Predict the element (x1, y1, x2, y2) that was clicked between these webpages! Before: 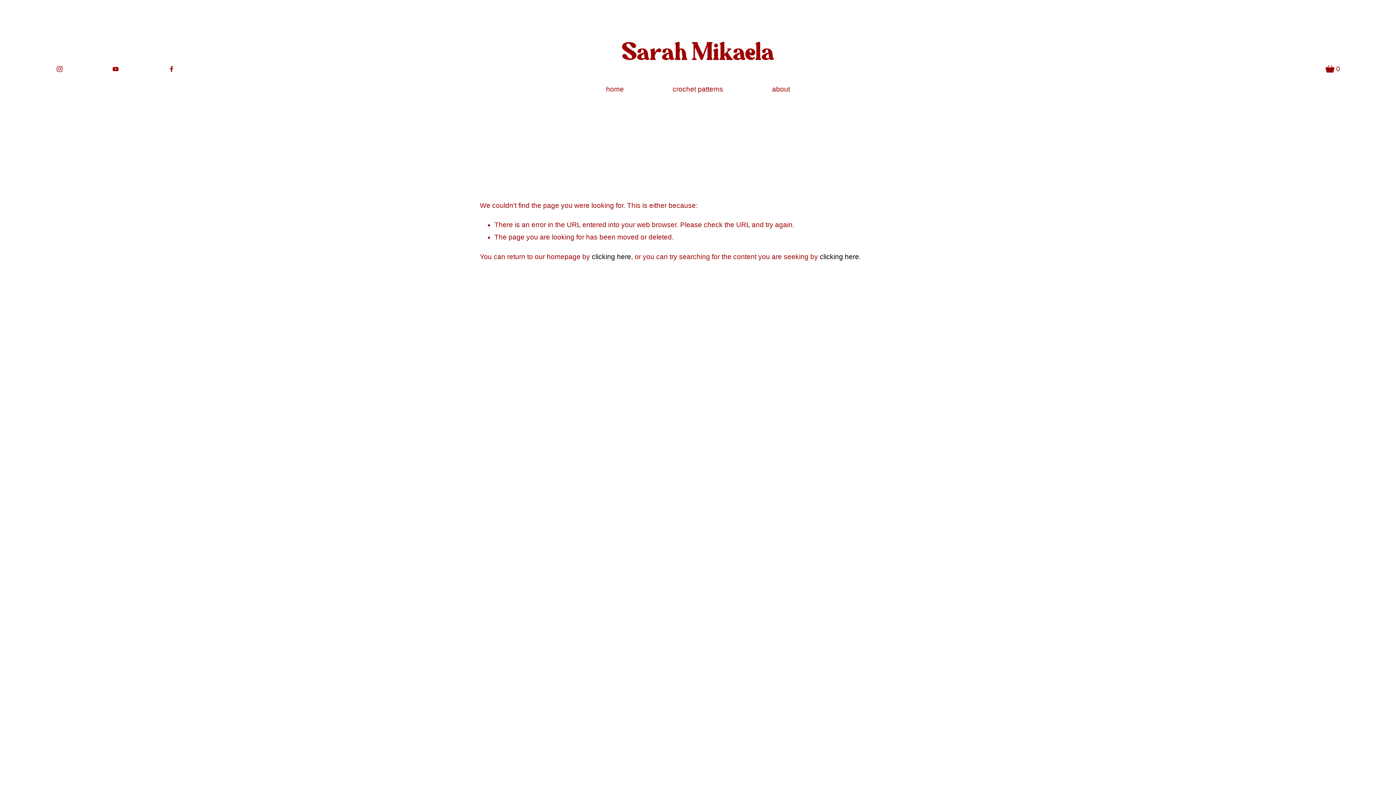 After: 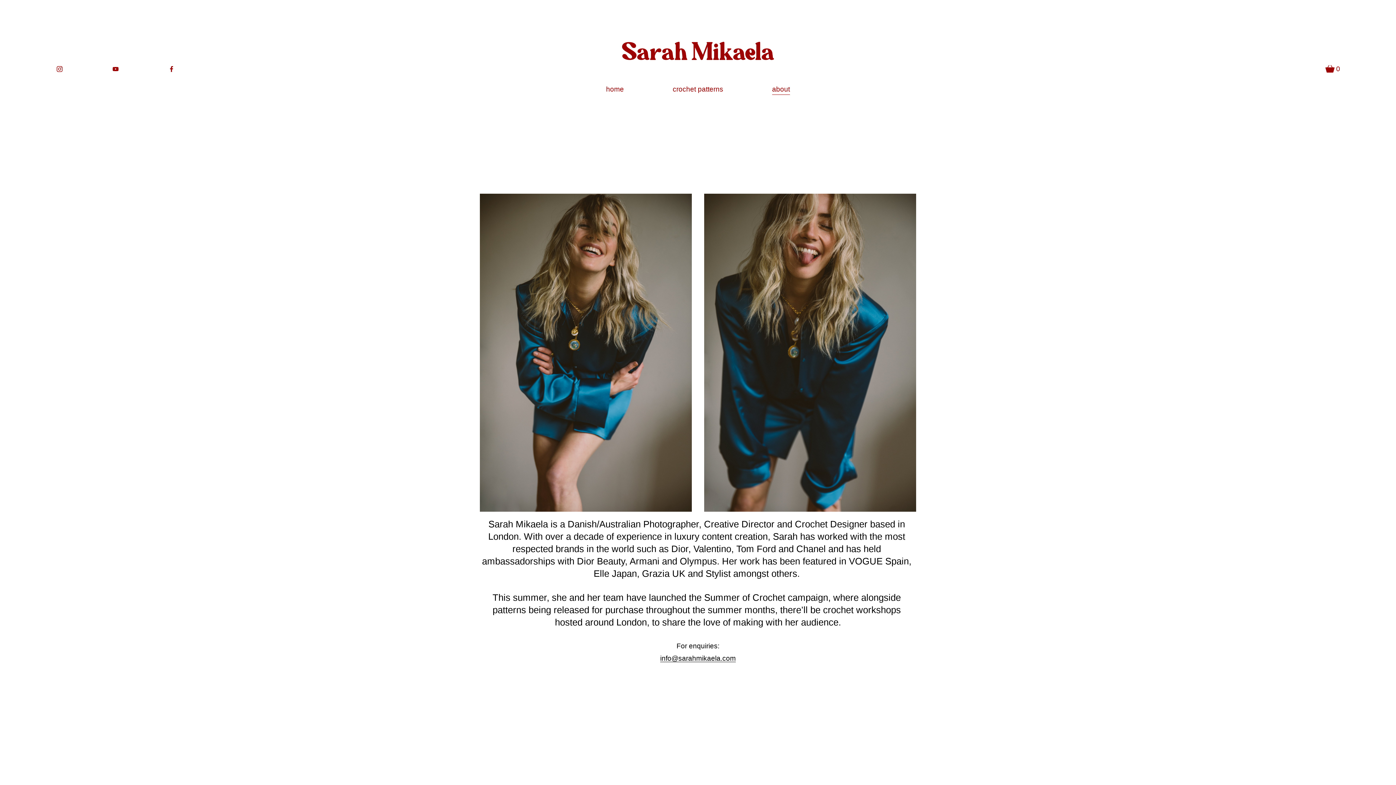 Action: bbox: (772, 82, 790, 96) label: about